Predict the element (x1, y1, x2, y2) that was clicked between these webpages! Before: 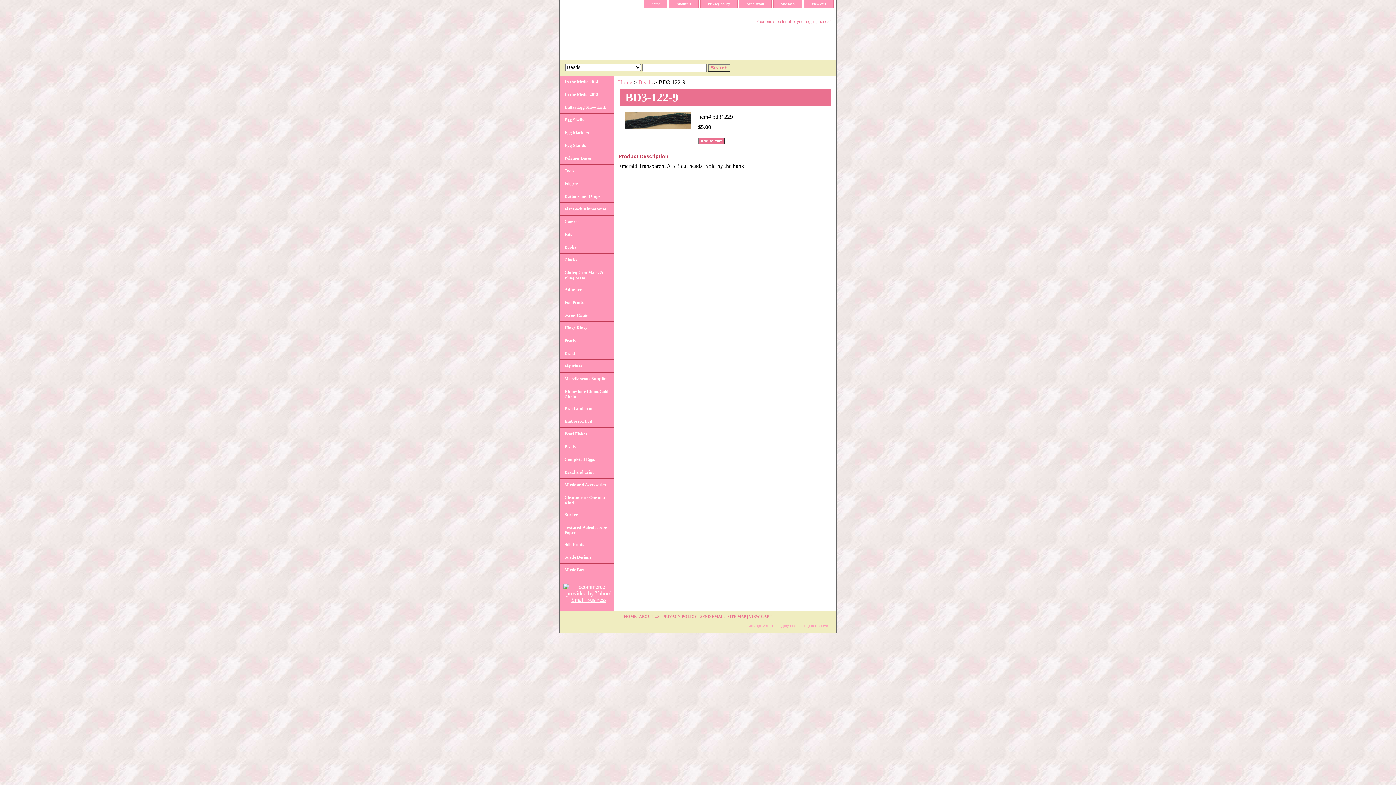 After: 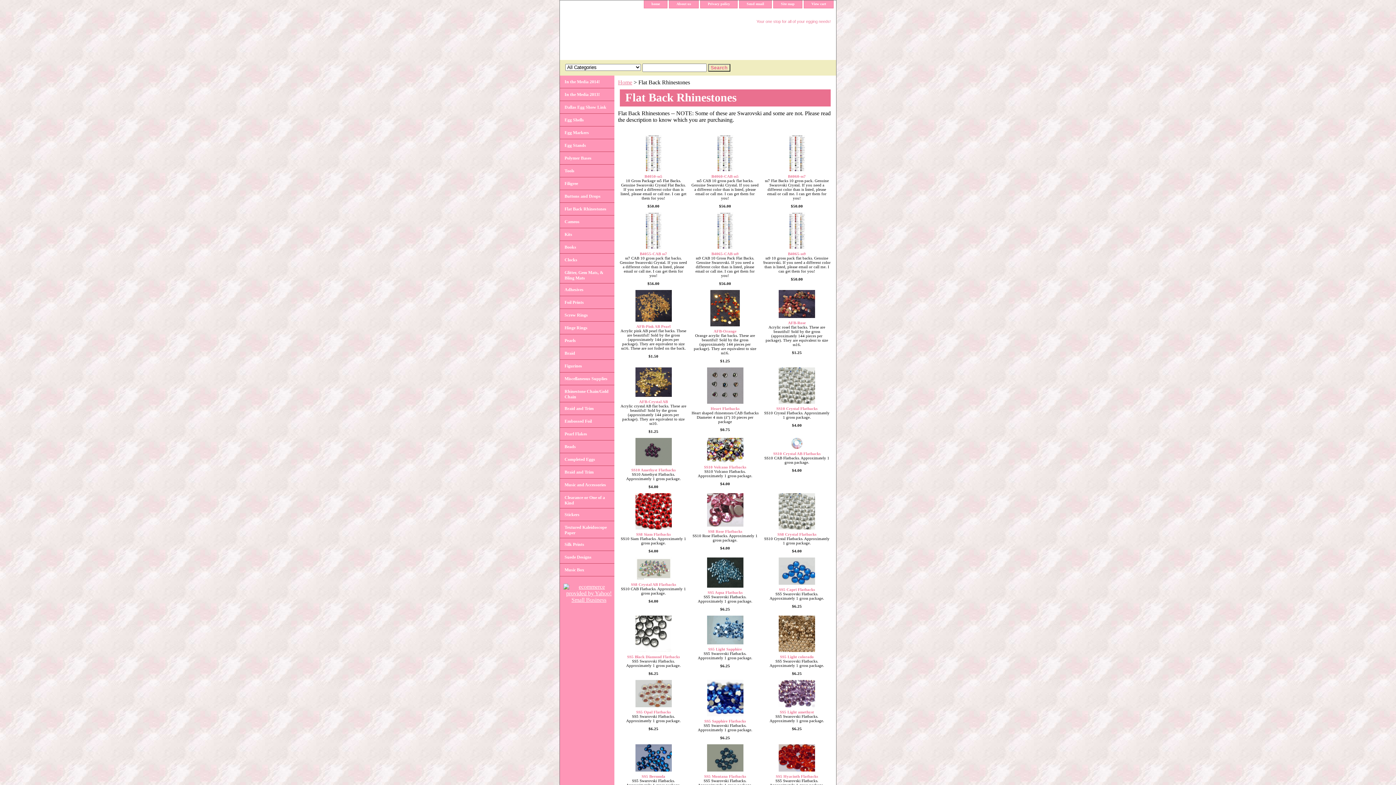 Action: label: Flat Back Rhinestones bbox: (560, 202, 614, 215)